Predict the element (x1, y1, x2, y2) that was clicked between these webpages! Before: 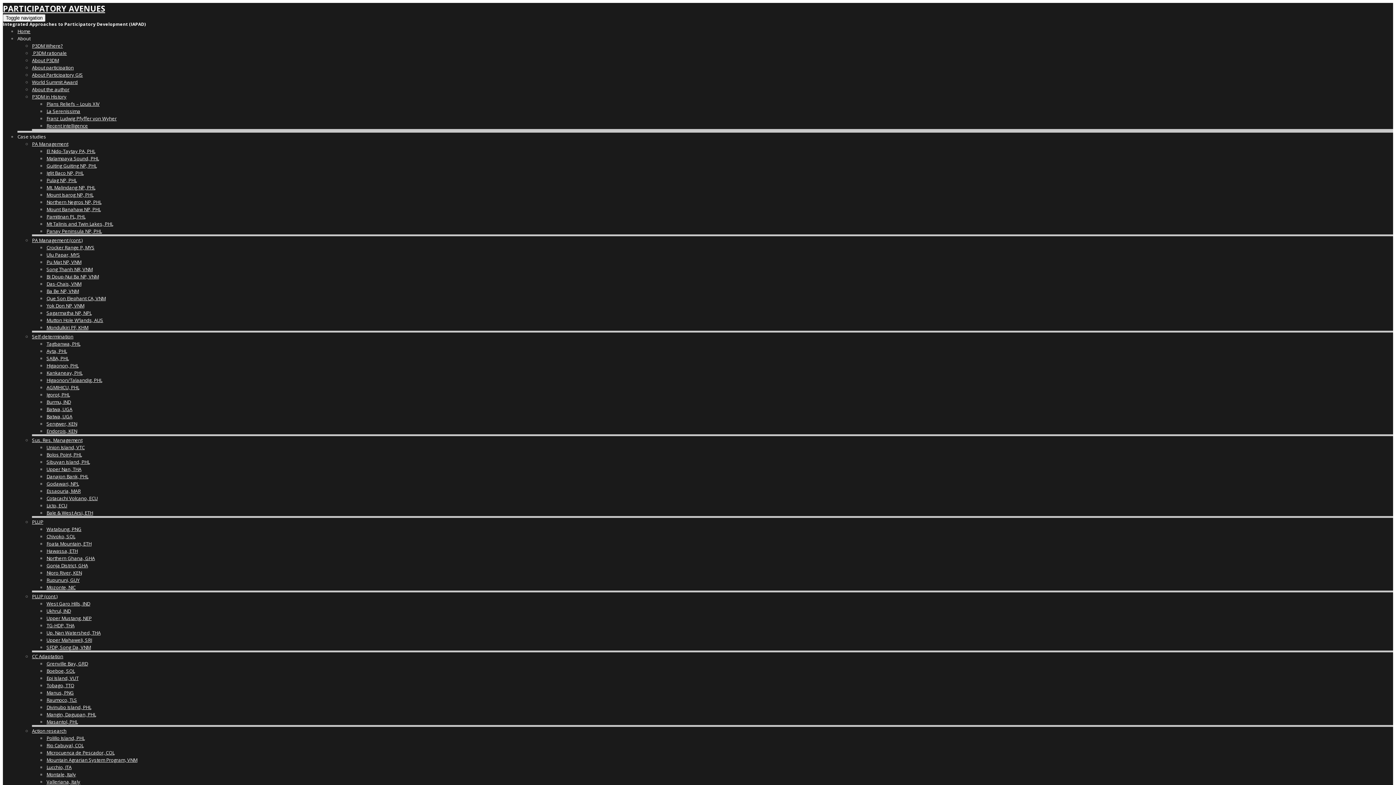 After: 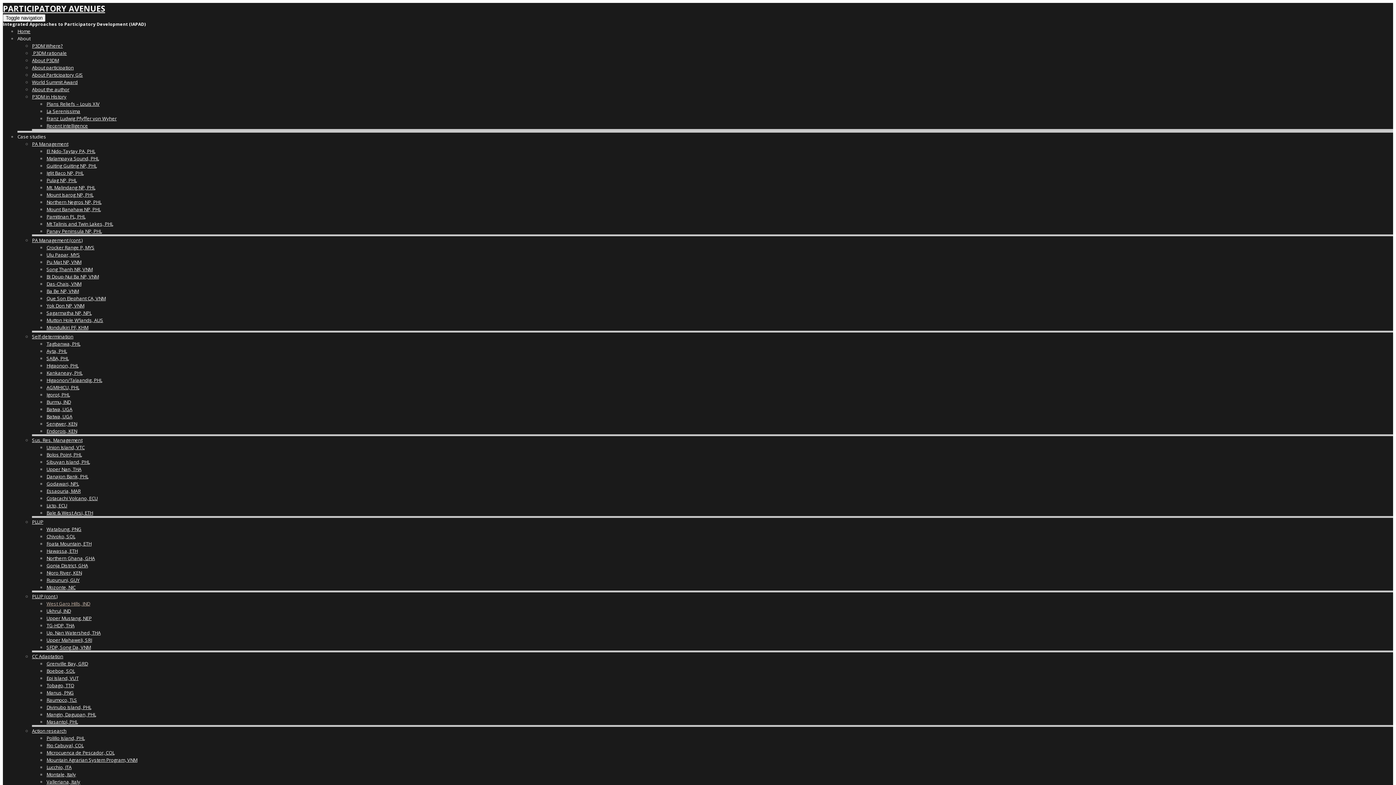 Action: label: West Garo Hills, IND bbox: (46, 600, 90, 607)